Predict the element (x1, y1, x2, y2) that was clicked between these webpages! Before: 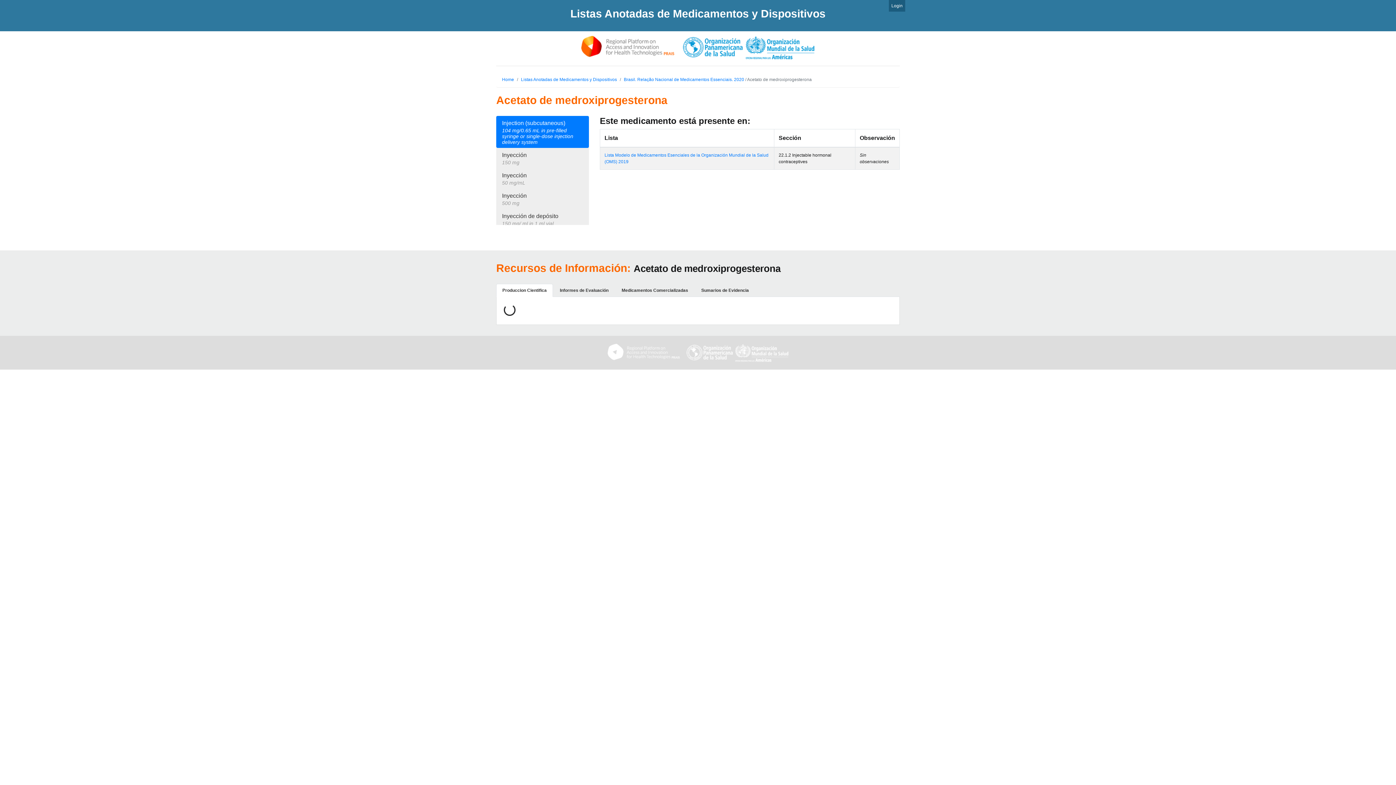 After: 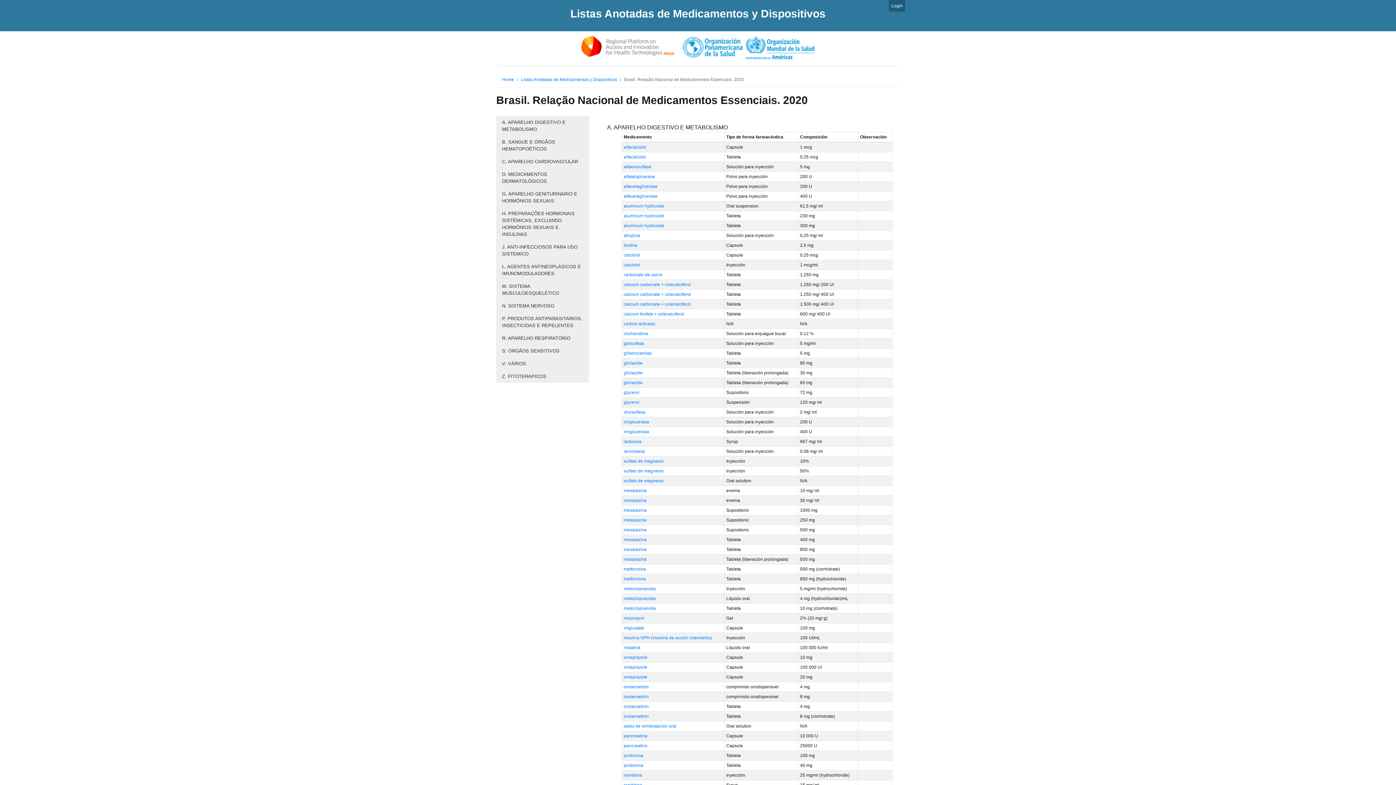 Action: bbox: (624, 77, 744, 82) label: Brasil. Relação Nacional de Medicamentos Essenciais. 2020